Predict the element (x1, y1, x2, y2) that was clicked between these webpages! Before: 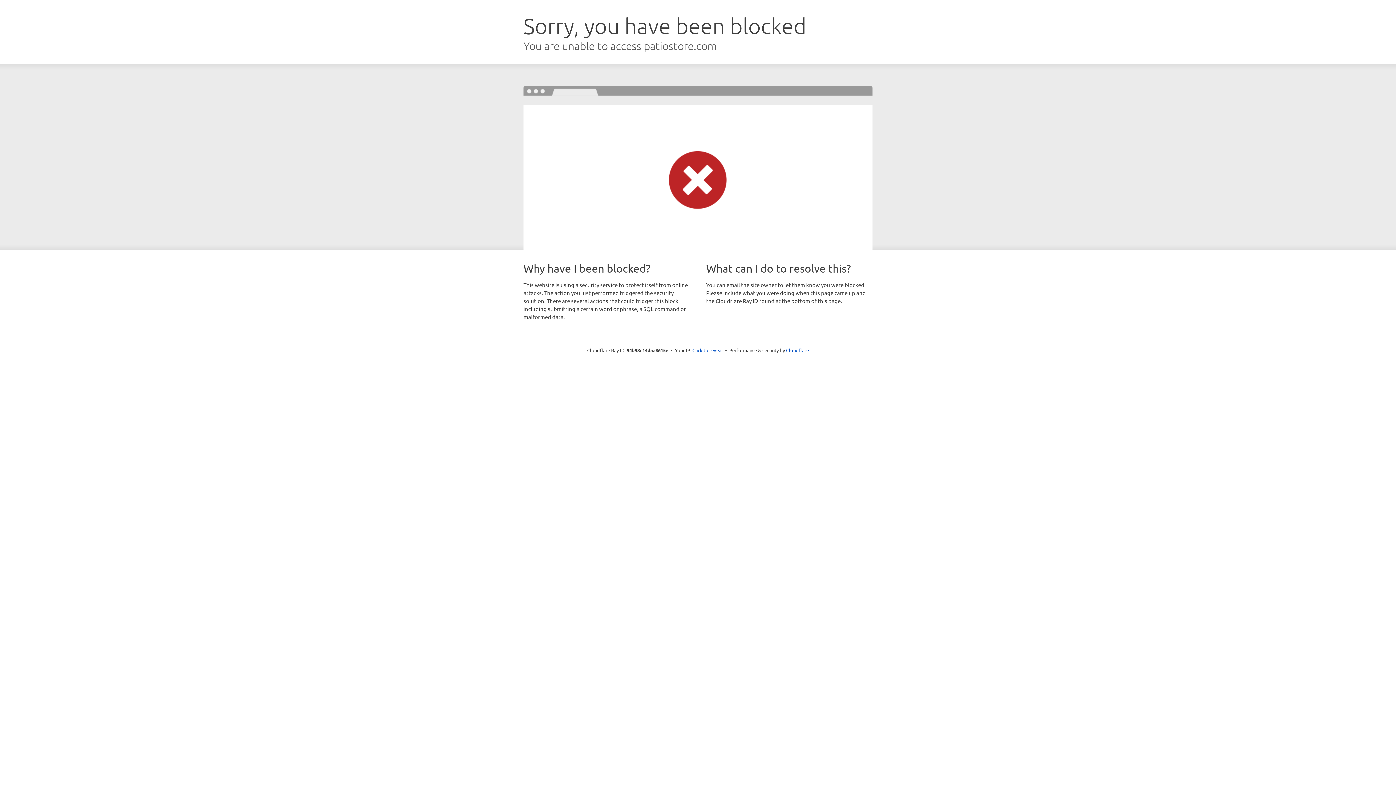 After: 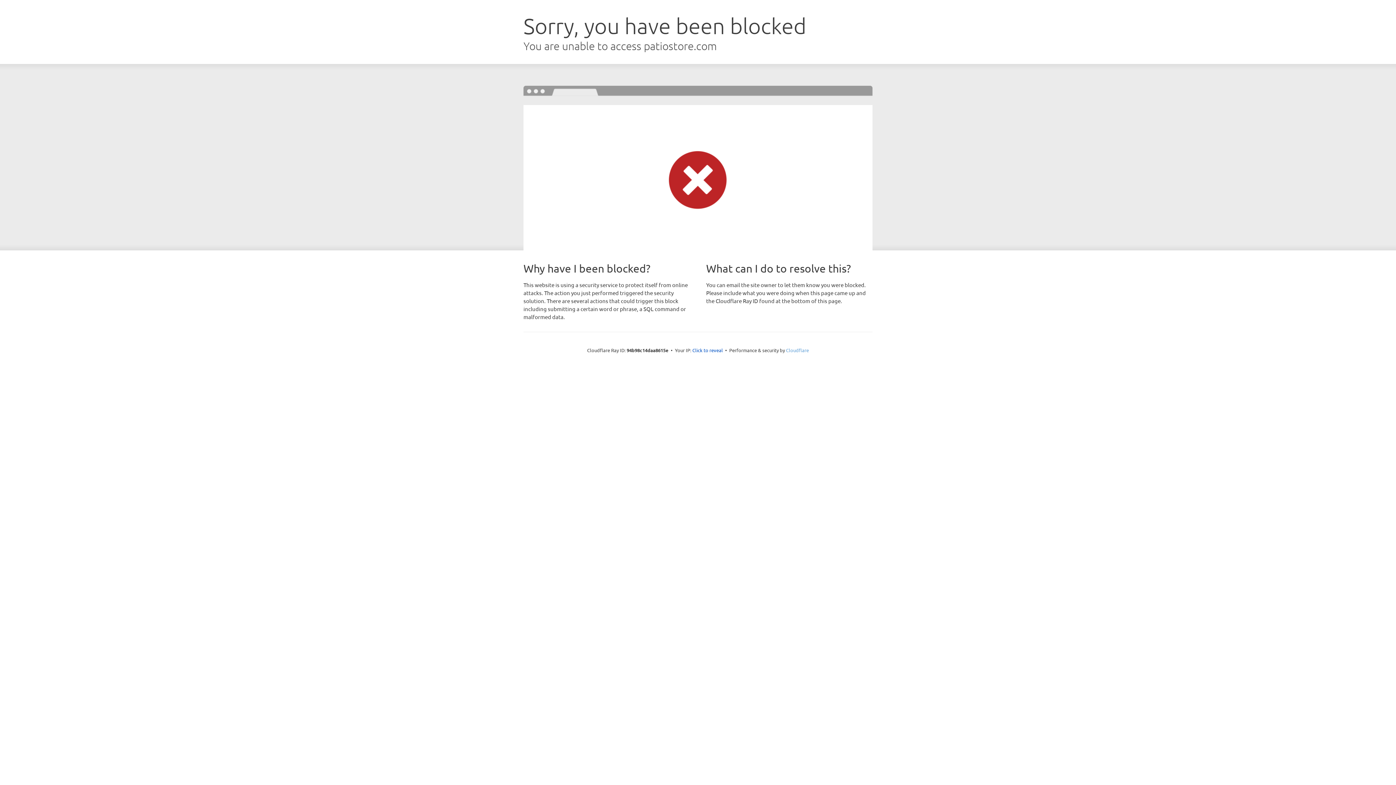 Action: label: Cloudflare bbox: (786, 347, 809, 353)